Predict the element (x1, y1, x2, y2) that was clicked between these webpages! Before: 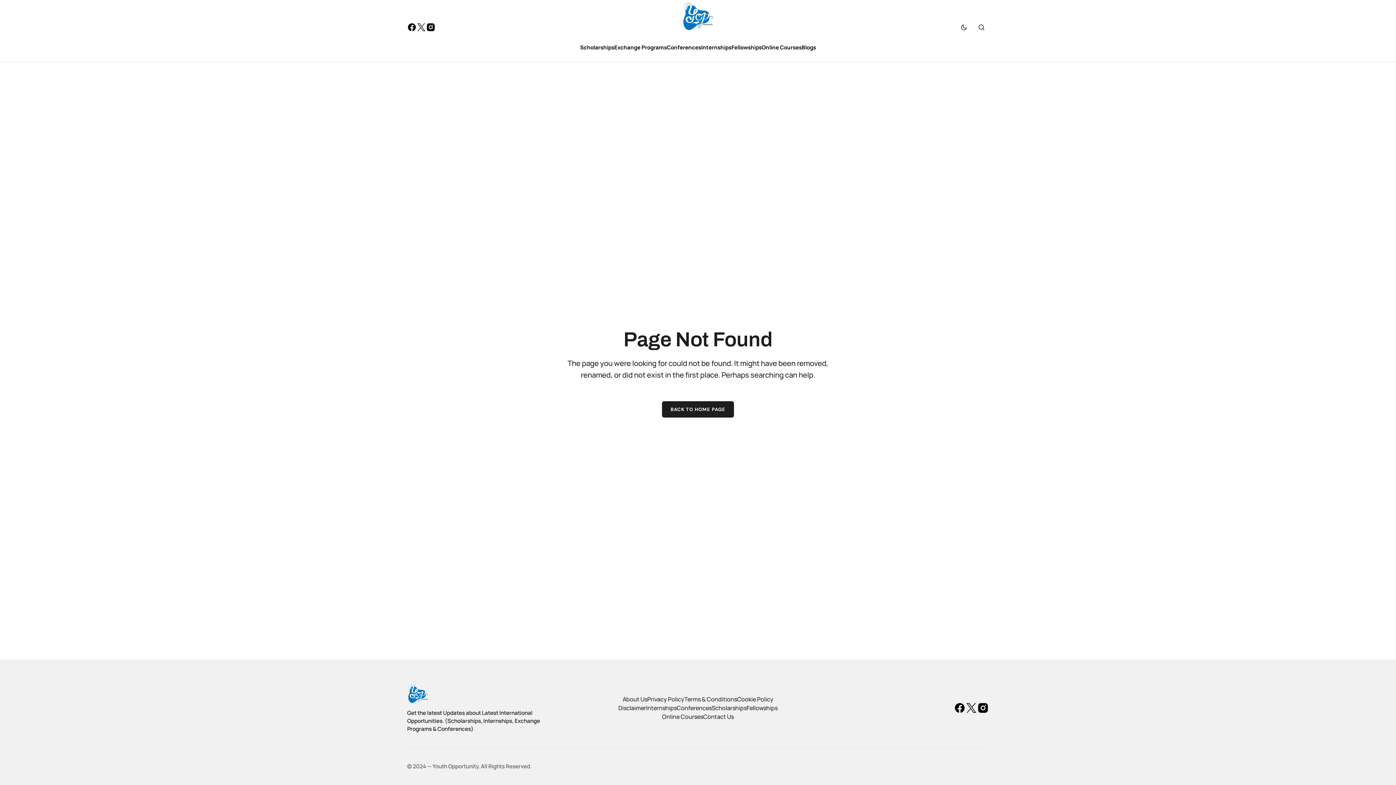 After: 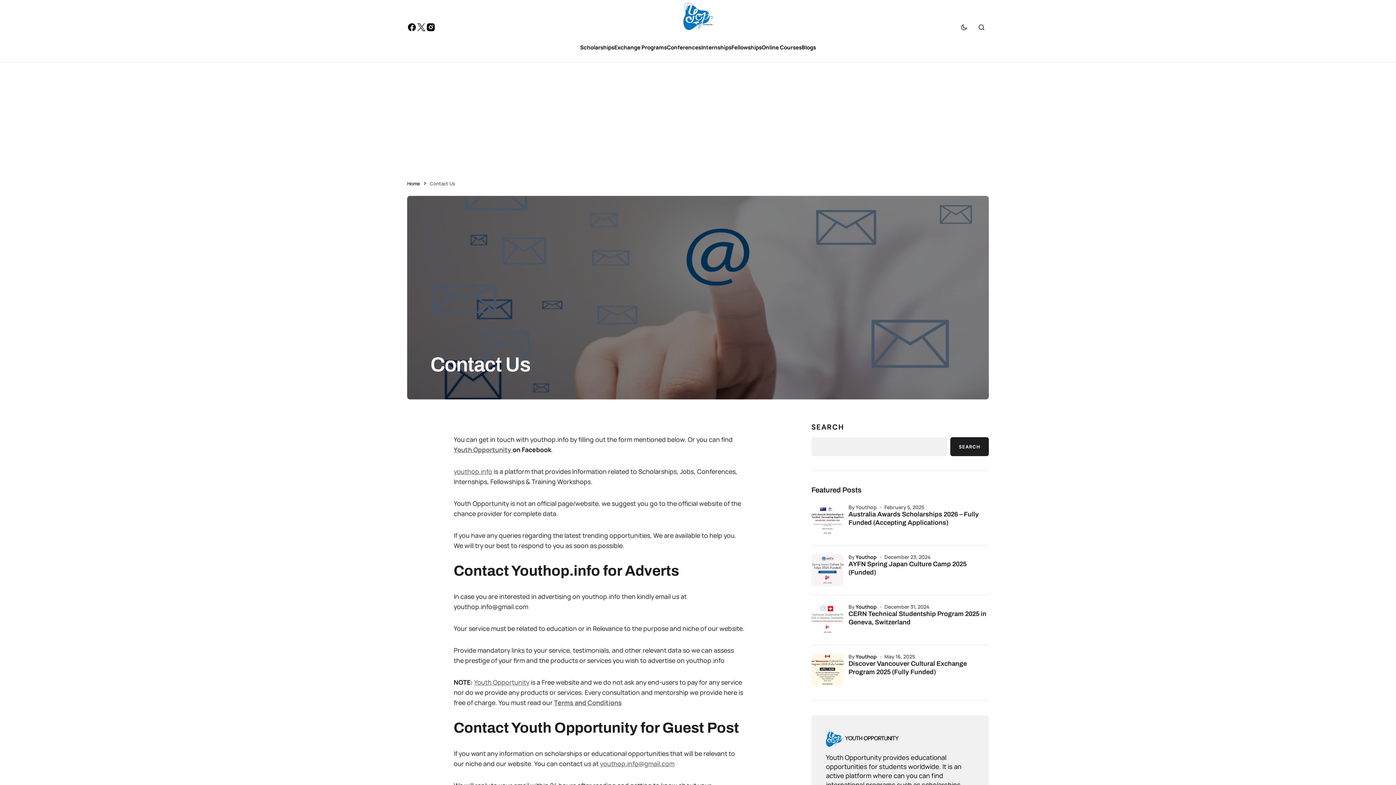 Action: label: Contact Us bbox: (703, 713, 734, 721)